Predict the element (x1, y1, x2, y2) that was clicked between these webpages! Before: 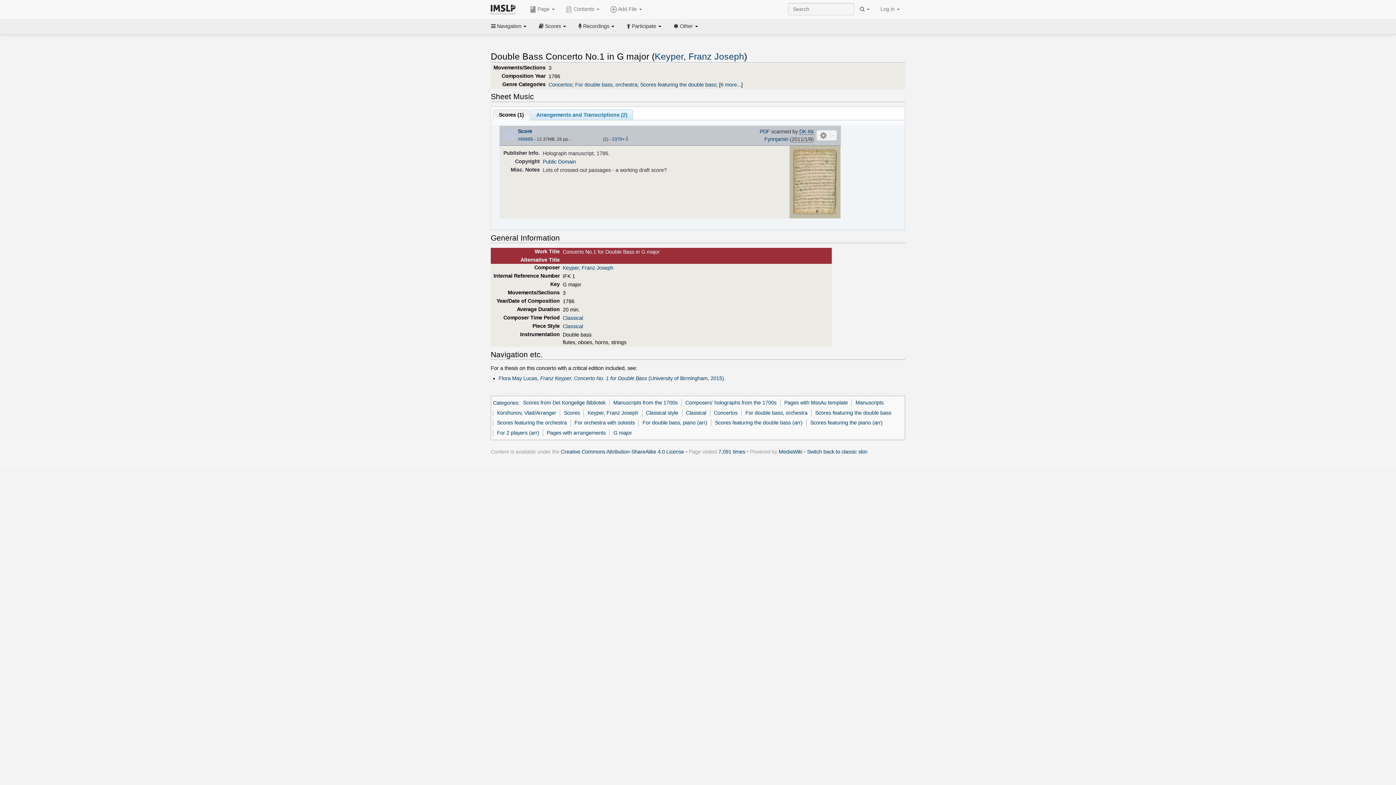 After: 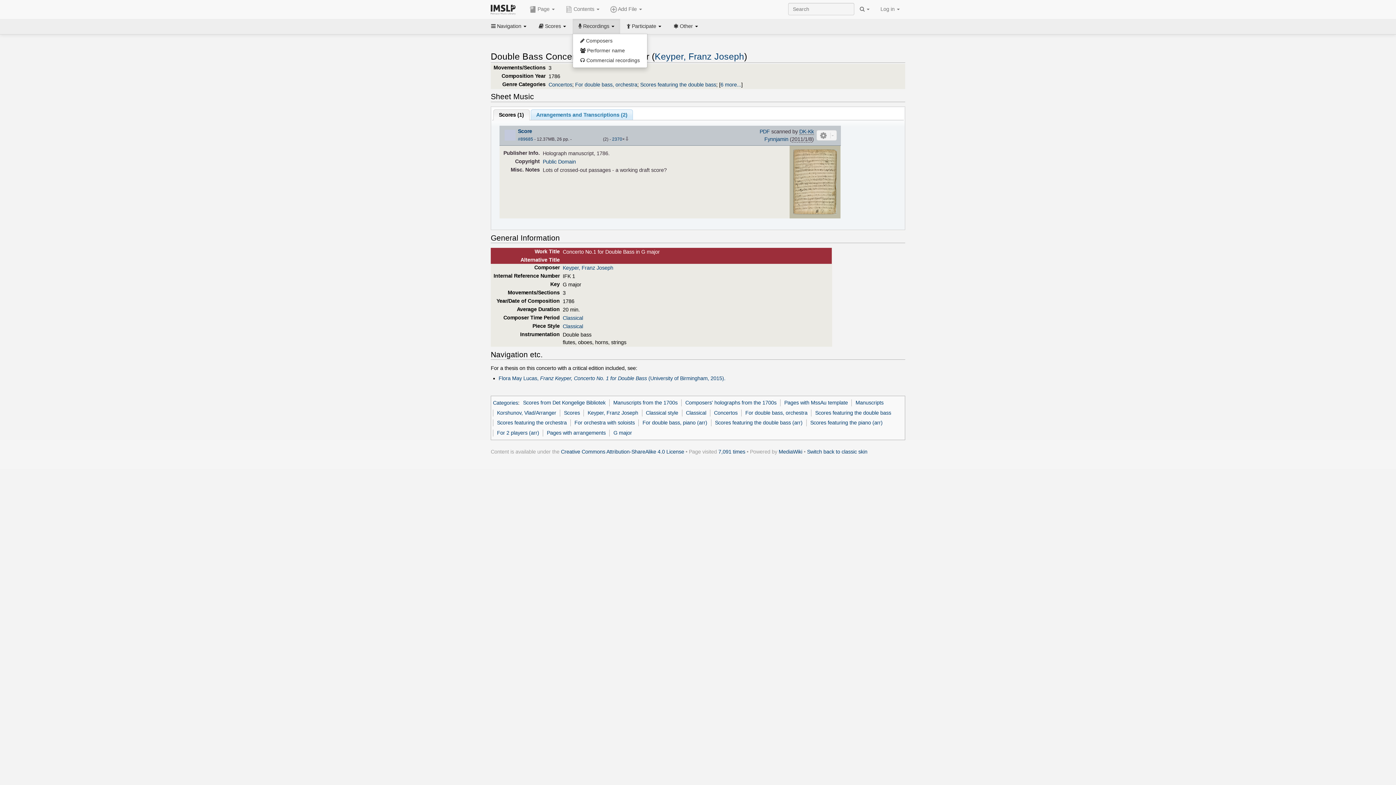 Action: bbox: (572, 18, 620, 33) label:  Recordings 